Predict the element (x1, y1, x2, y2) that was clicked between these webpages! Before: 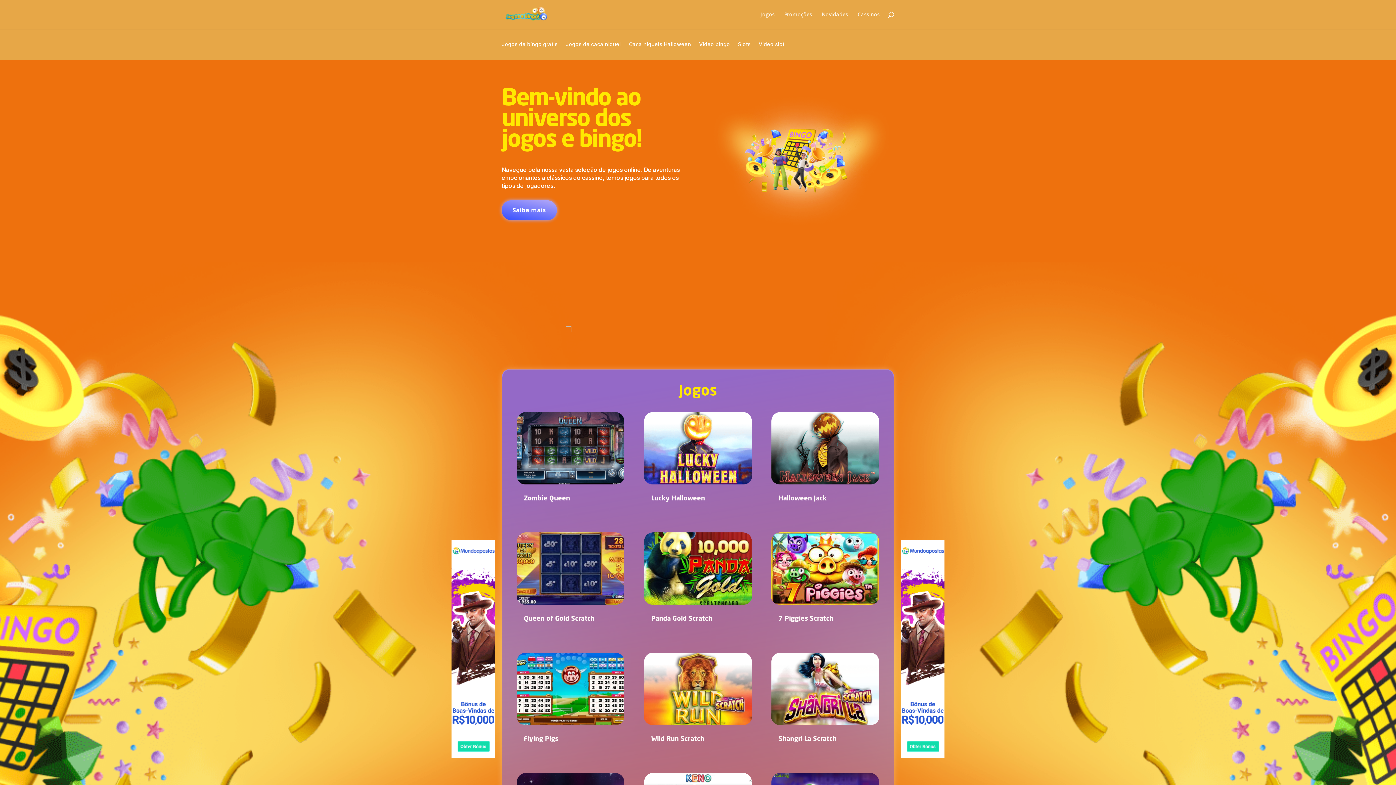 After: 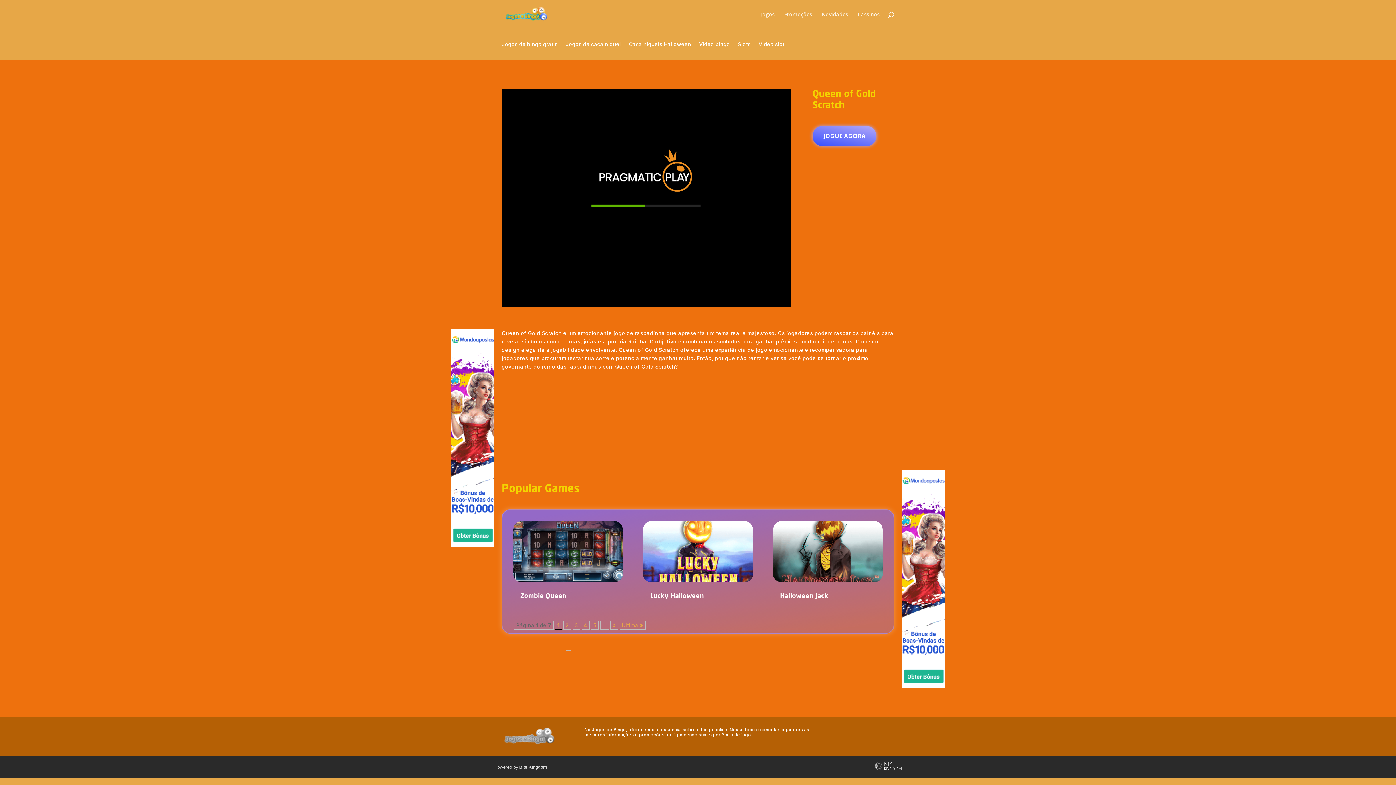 Action: bbox: (516, 532, 624, 605)